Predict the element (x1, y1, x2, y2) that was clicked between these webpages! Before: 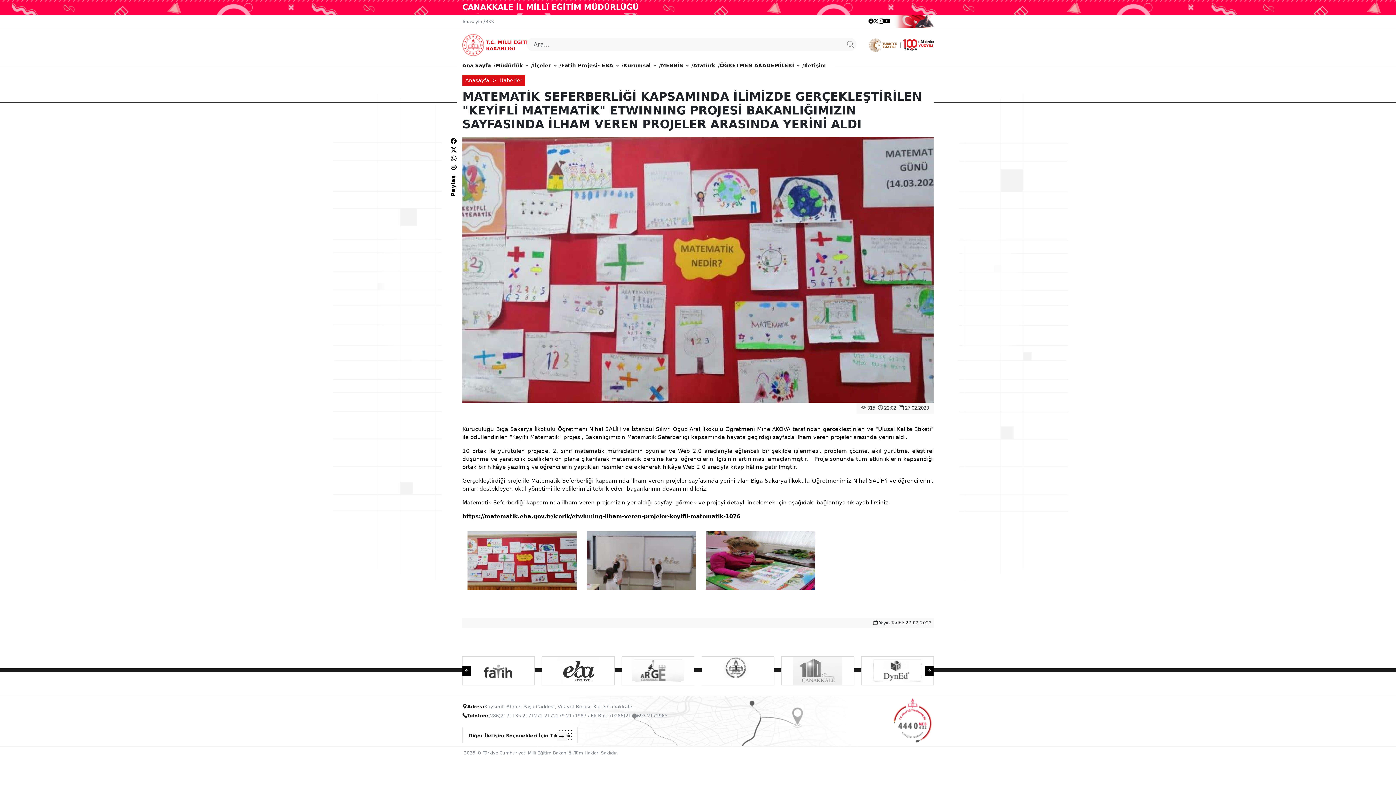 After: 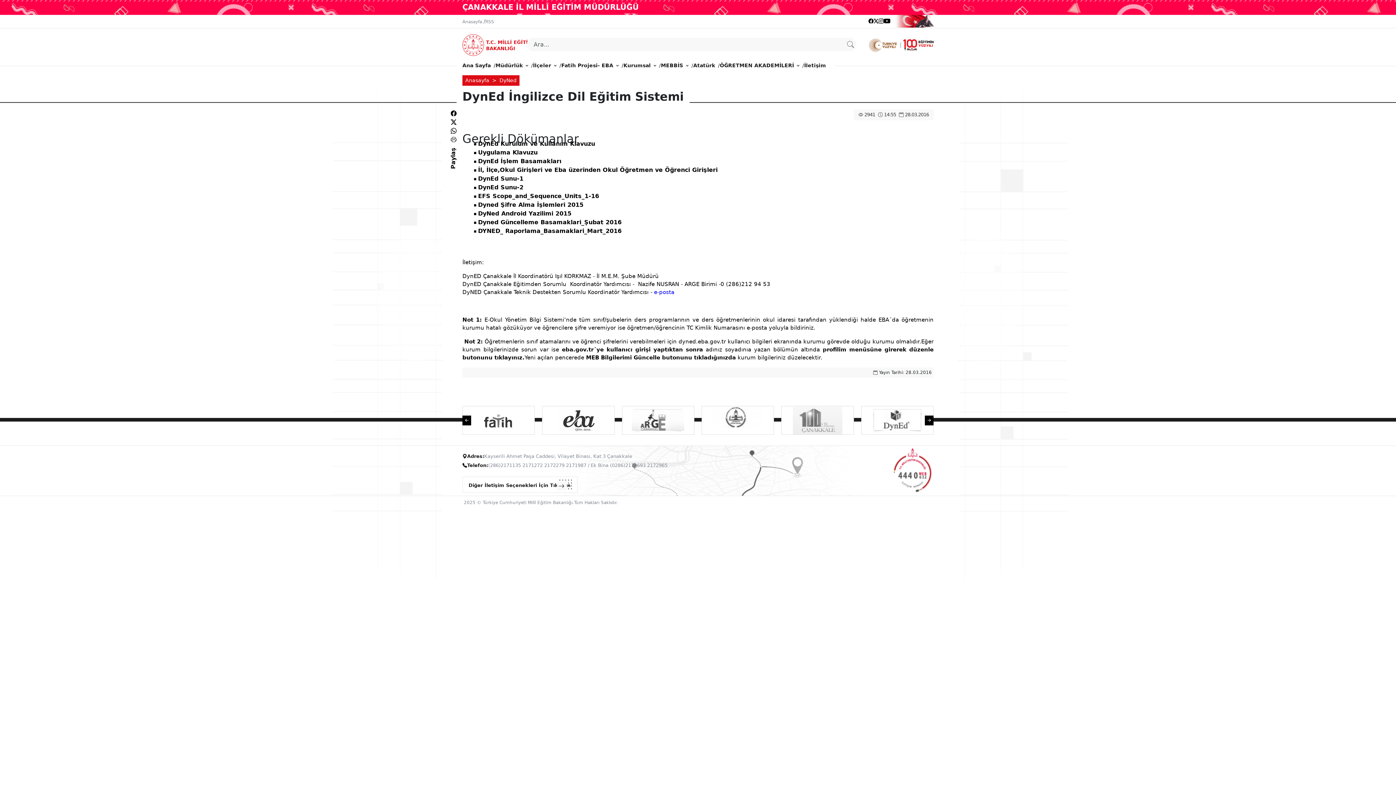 Action: bbox: (871, 656, 923, 684)